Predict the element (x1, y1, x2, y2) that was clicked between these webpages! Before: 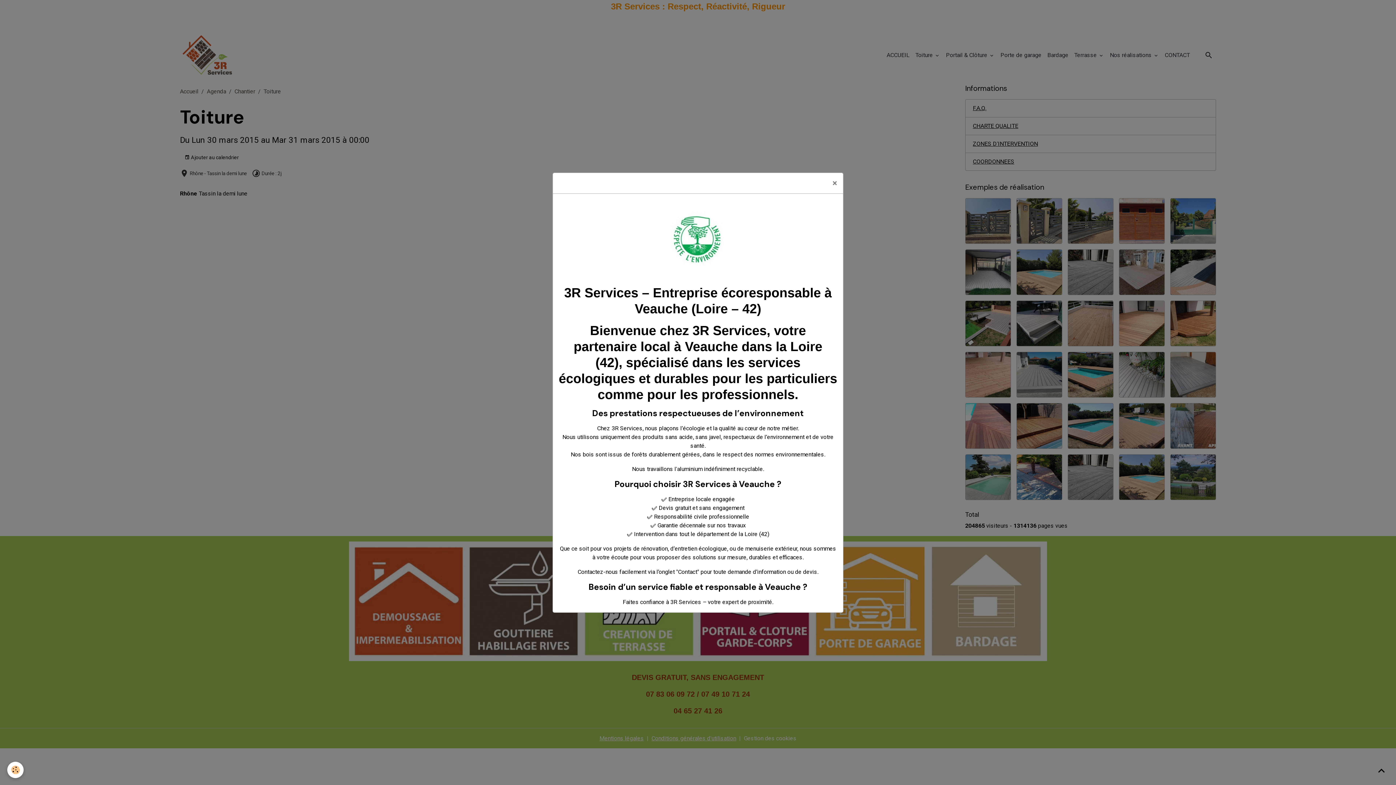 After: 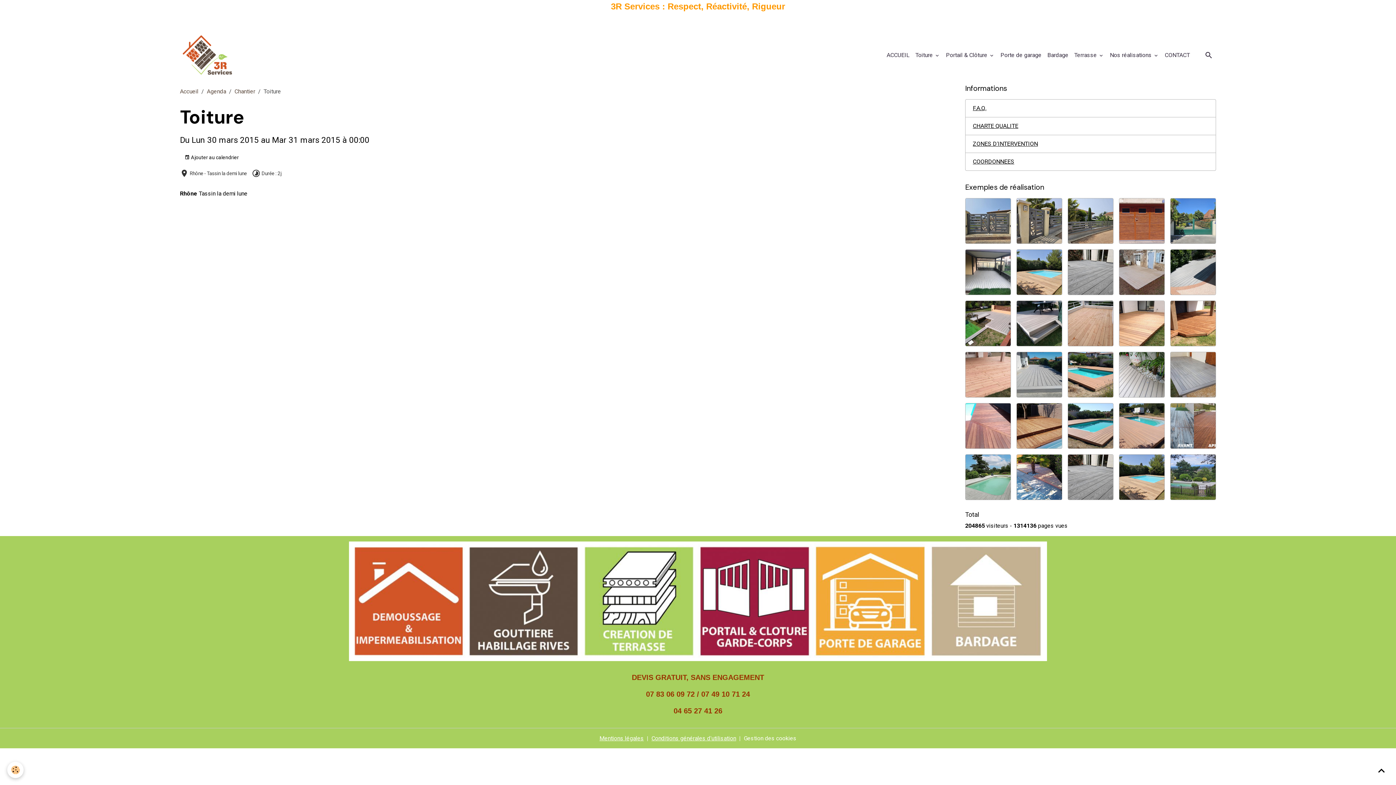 Action: label: × bbox: (826, 172, 843, 193)